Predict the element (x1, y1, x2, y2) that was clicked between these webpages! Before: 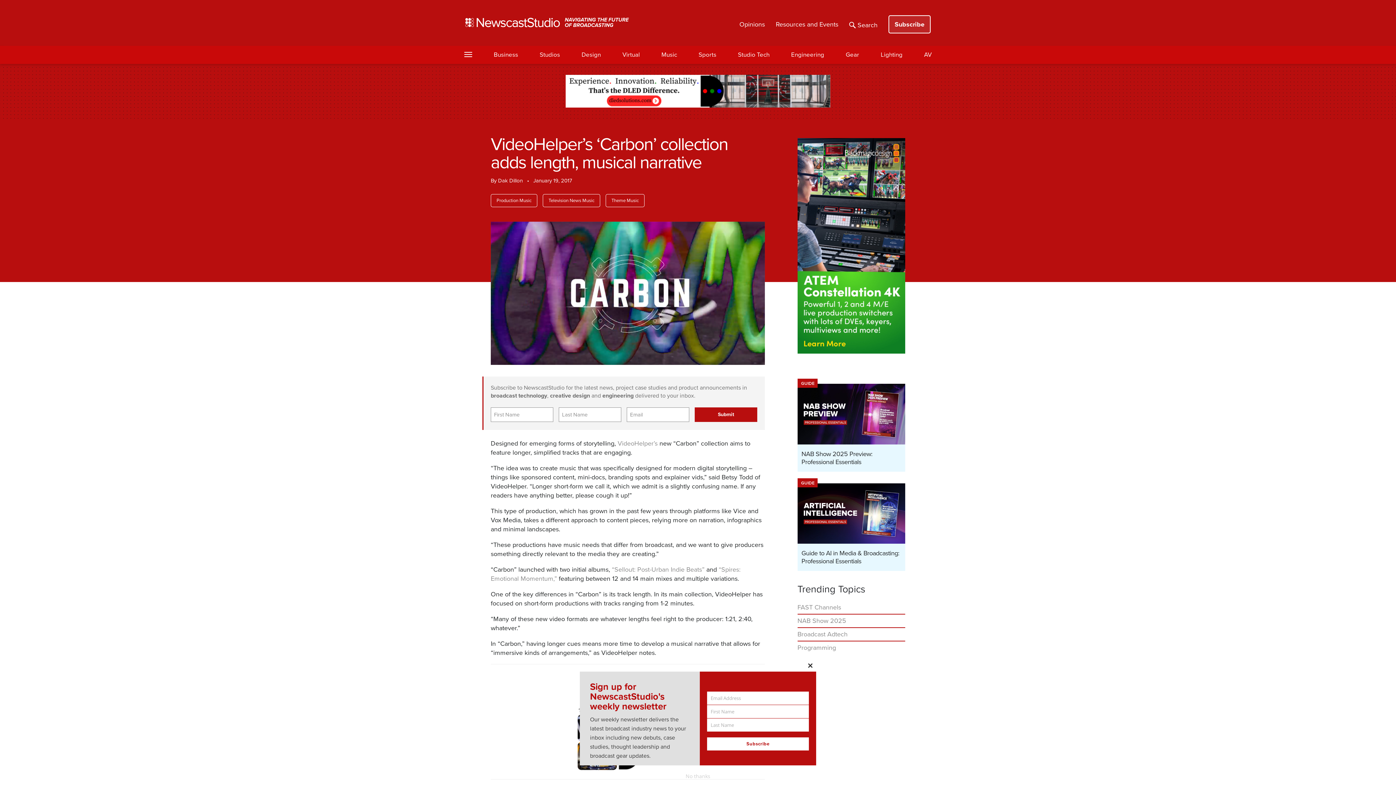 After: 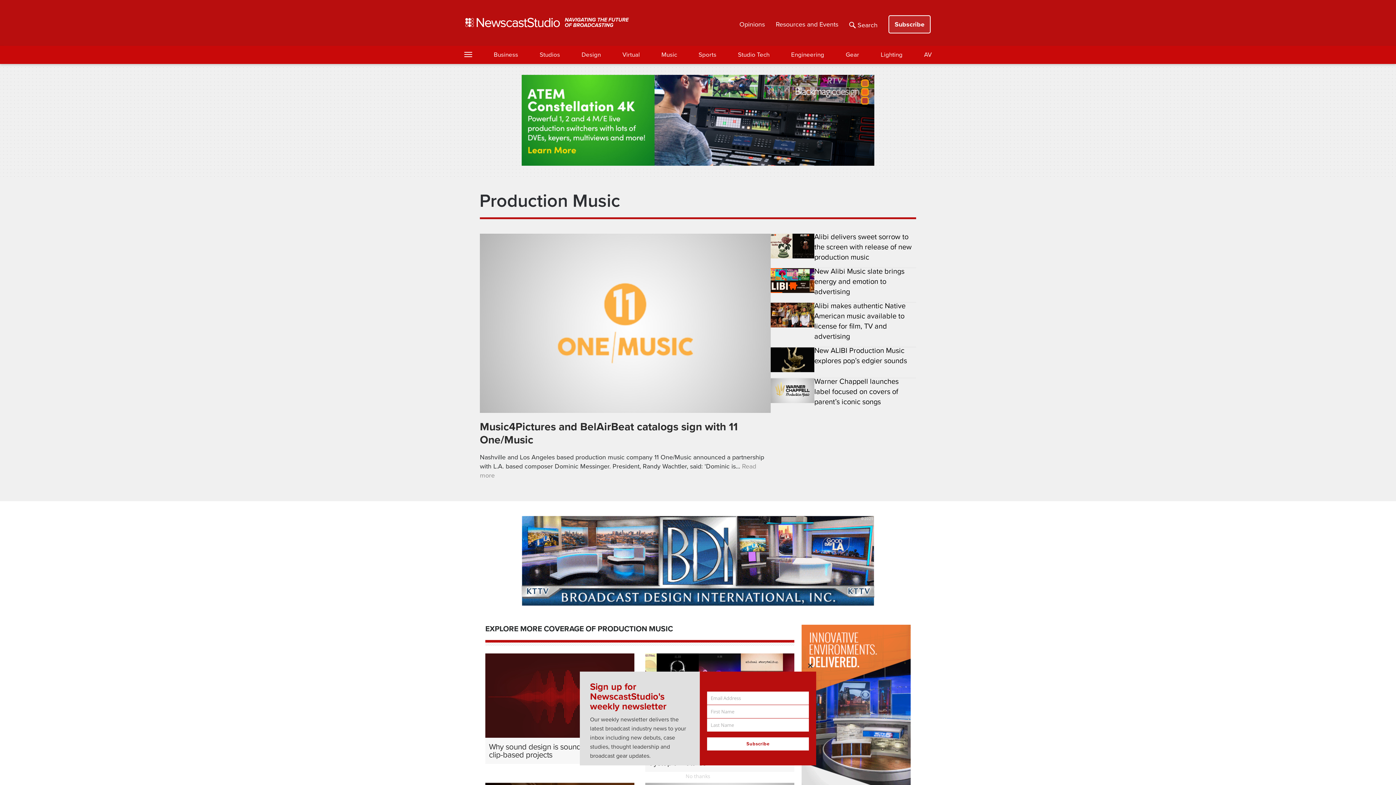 Action: label: Production Music bbox: (490, 194, 537, 207)